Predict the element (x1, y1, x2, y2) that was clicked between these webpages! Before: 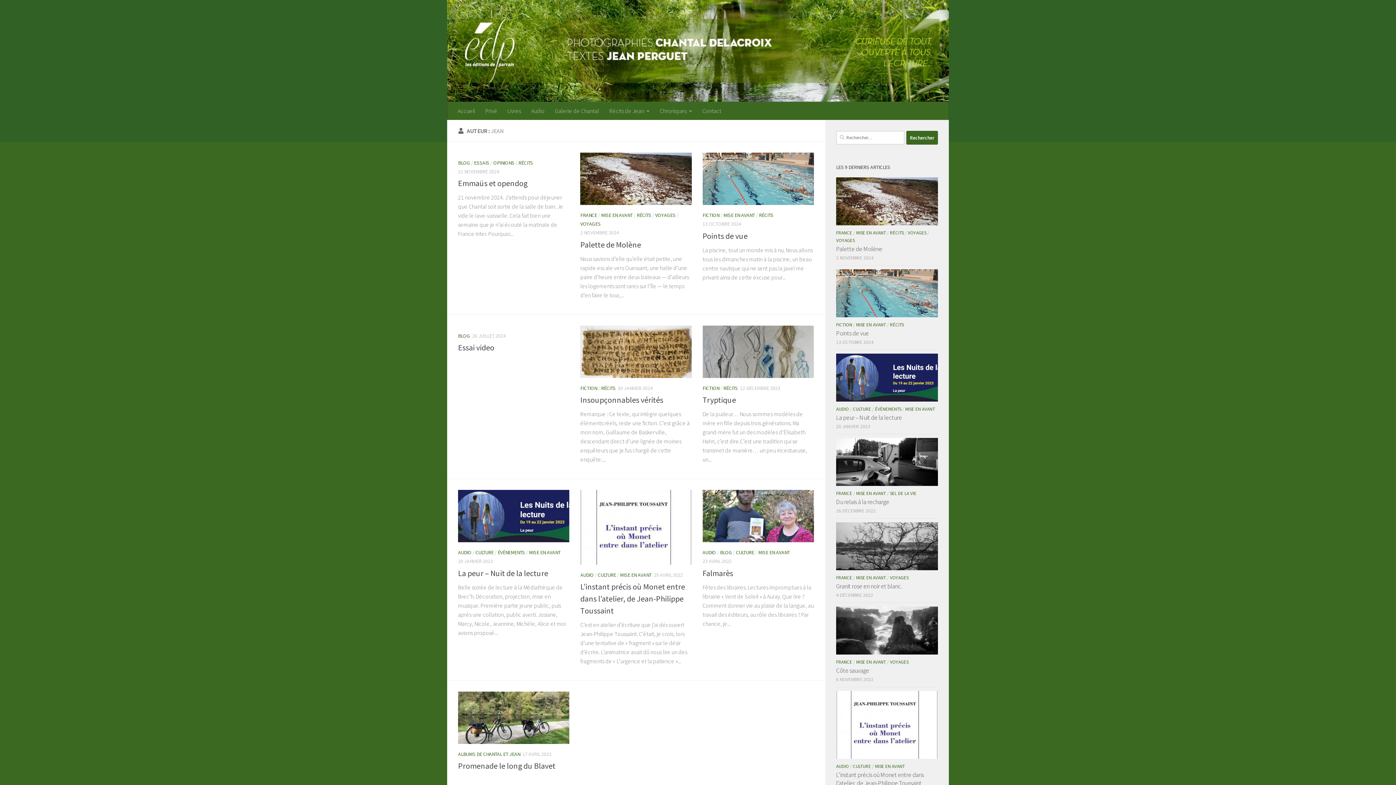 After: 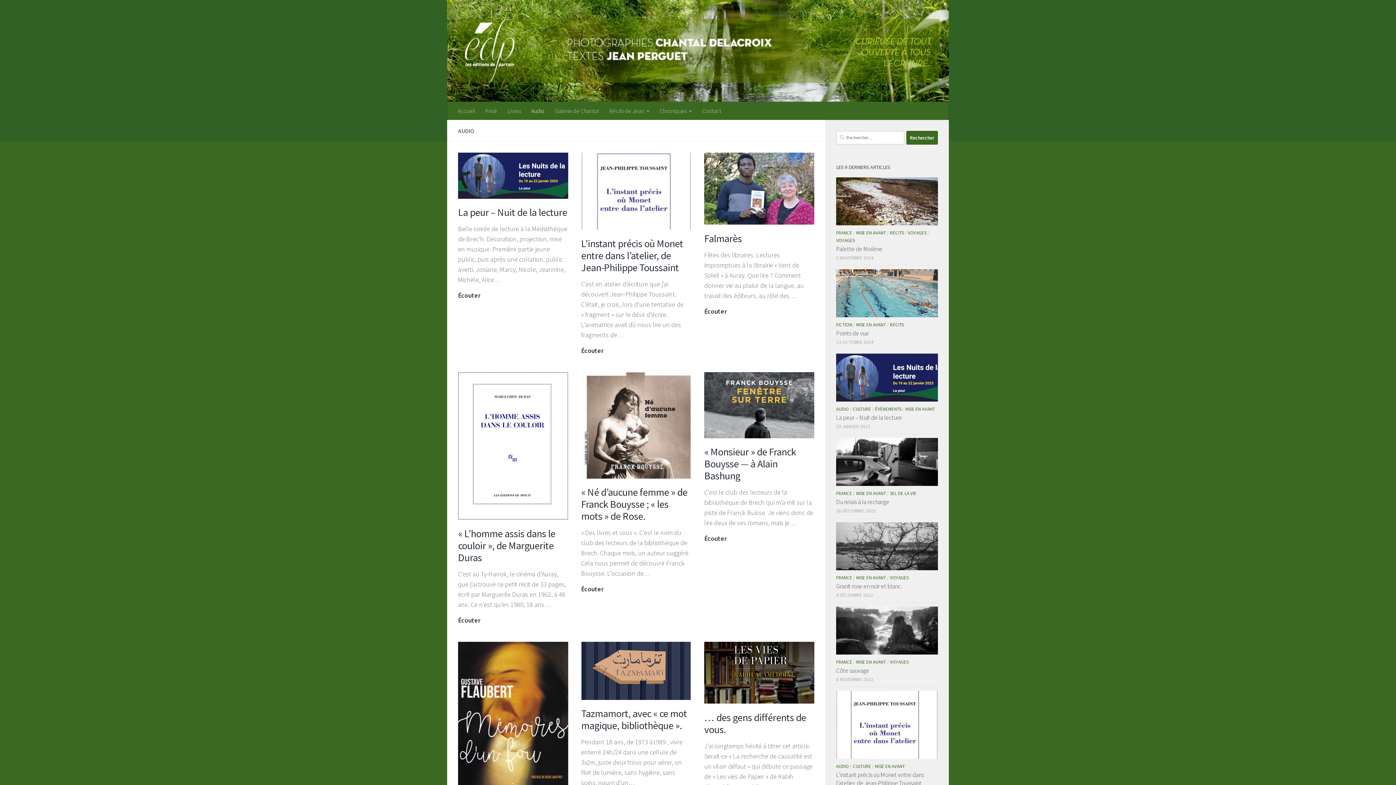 Action: bbox: (526, 101, 549, 120) label: Audio